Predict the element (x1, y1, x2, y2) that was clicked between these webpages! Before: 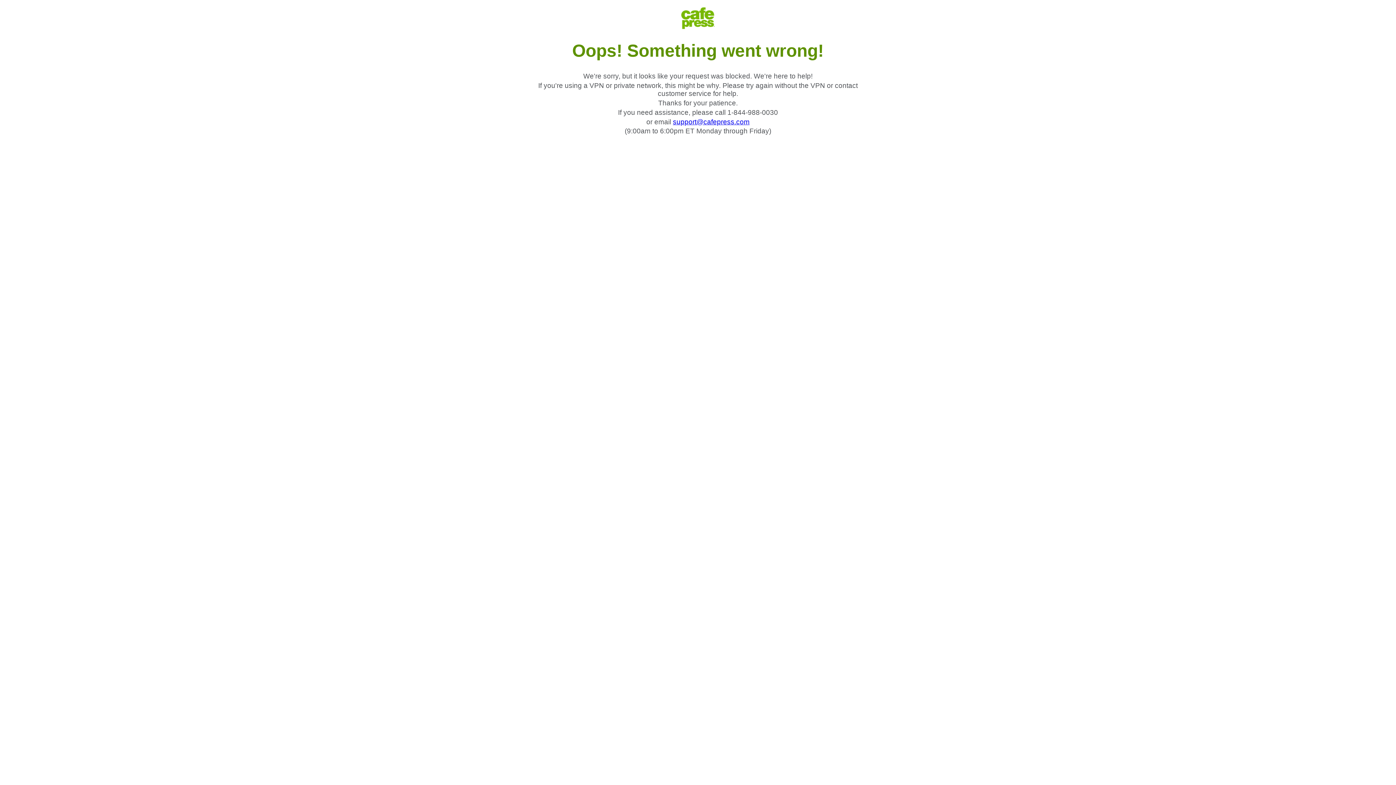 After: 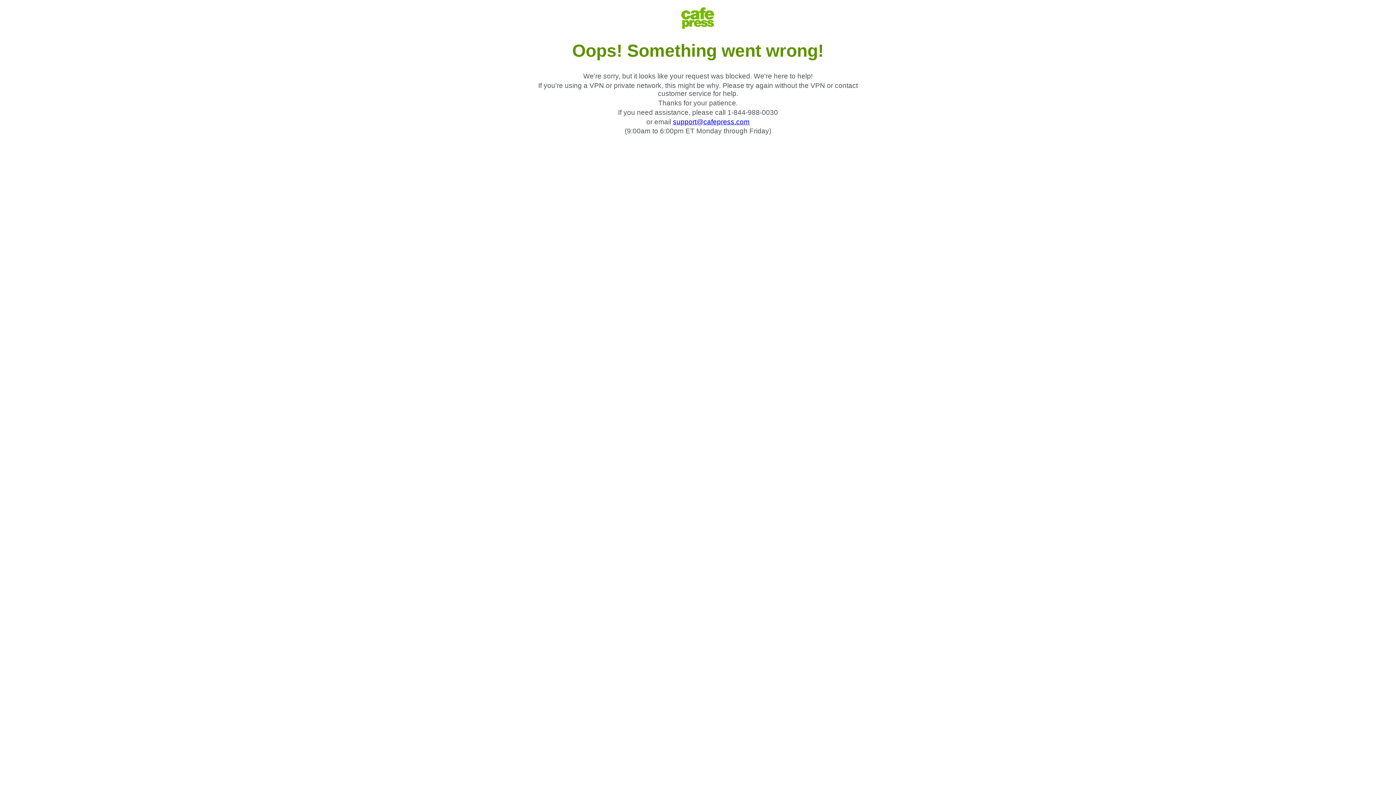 Action: label: support@cafepress.com bbox: (673, 118, 749, 125)